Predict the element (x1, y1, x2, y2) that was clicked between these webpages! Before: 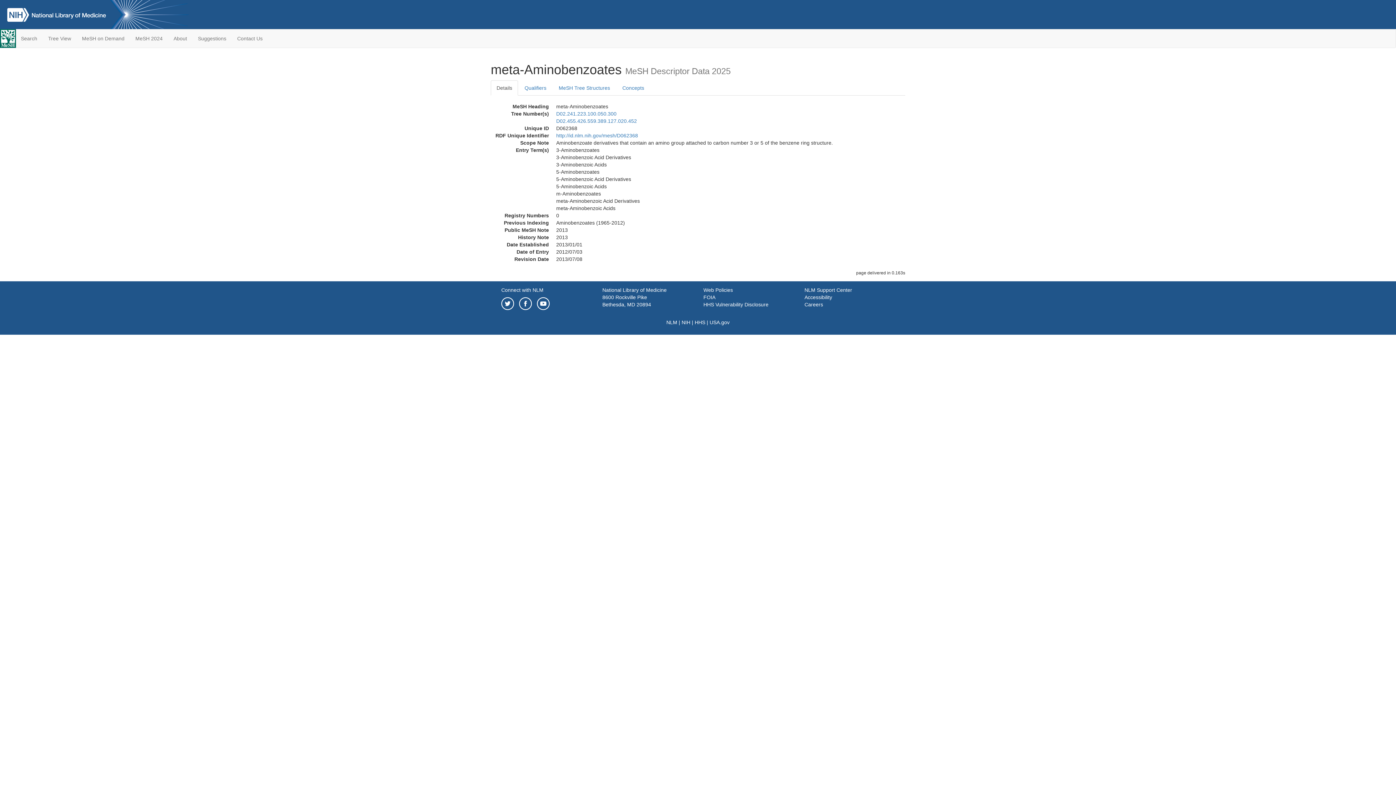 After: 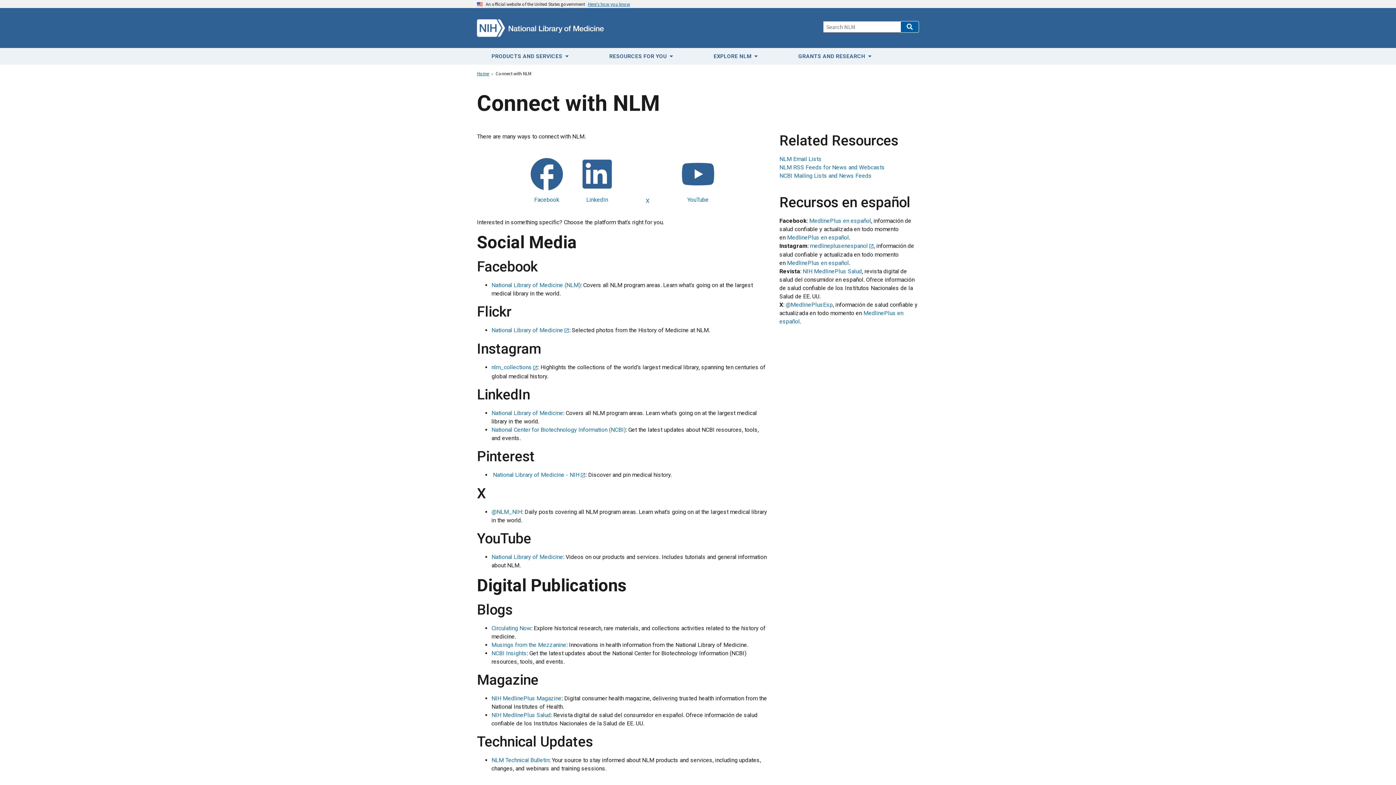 Action: label: Connect with NLM bbox: (501, 287, 543, 293)